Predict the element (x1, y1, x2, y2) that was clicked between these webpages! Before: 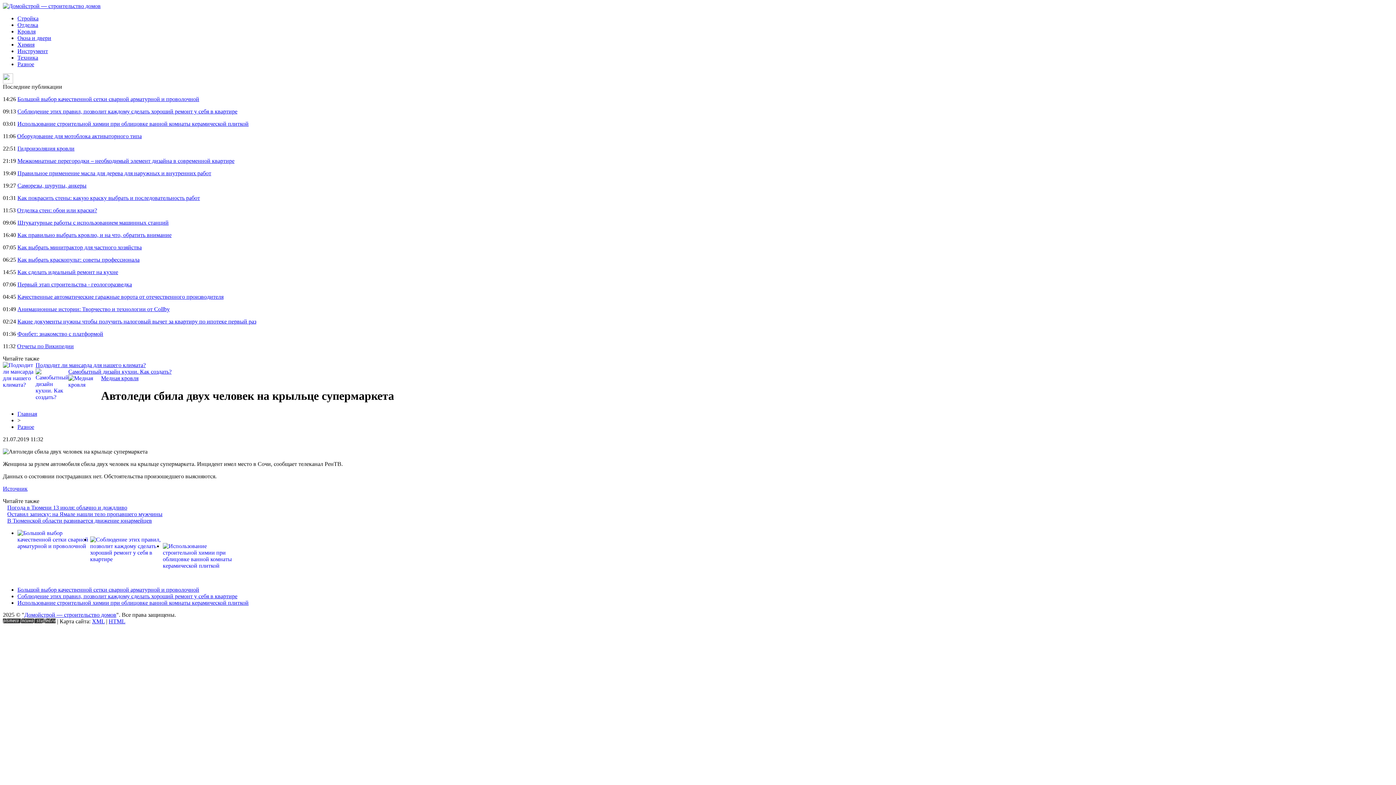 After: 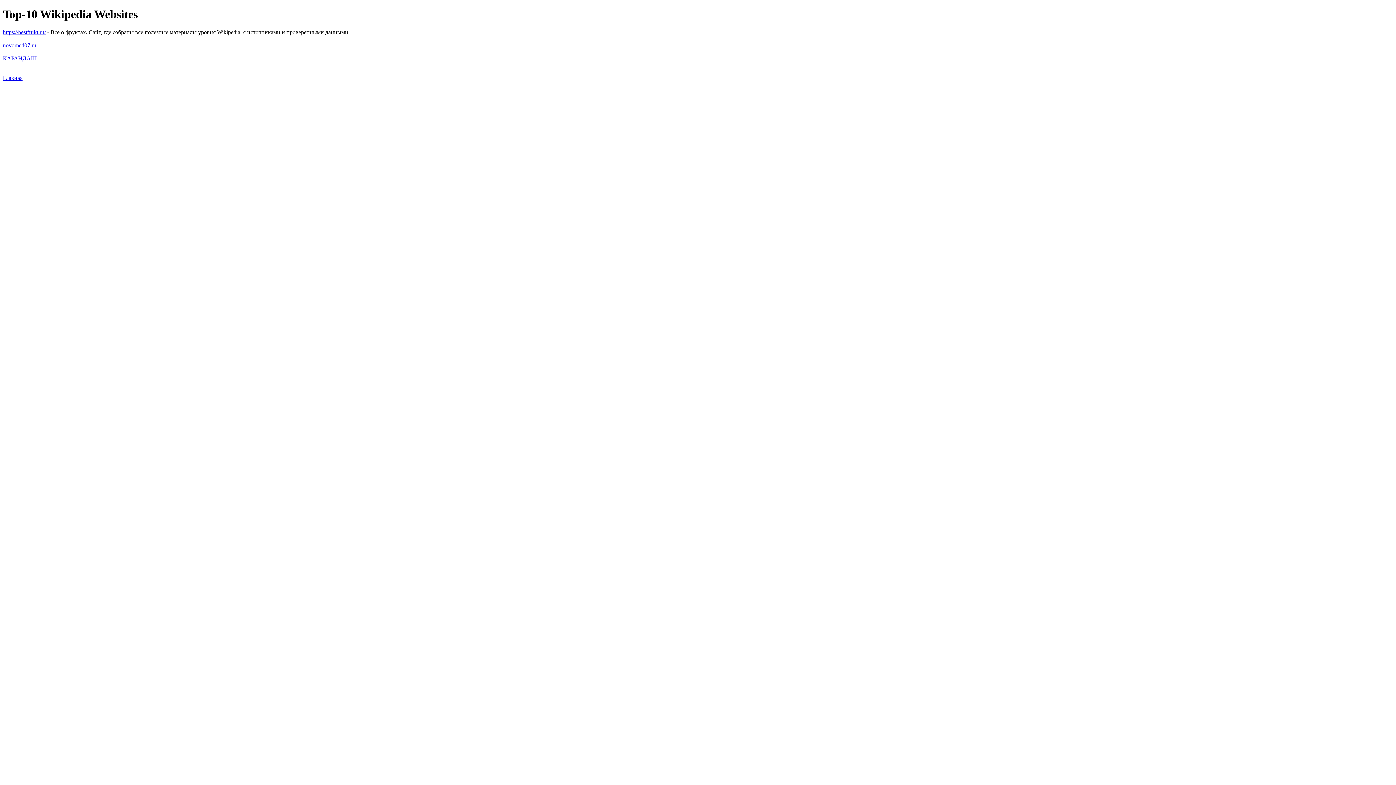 Action: label: Отчеты по Википедии bbox: (17, 343, 73, 349)